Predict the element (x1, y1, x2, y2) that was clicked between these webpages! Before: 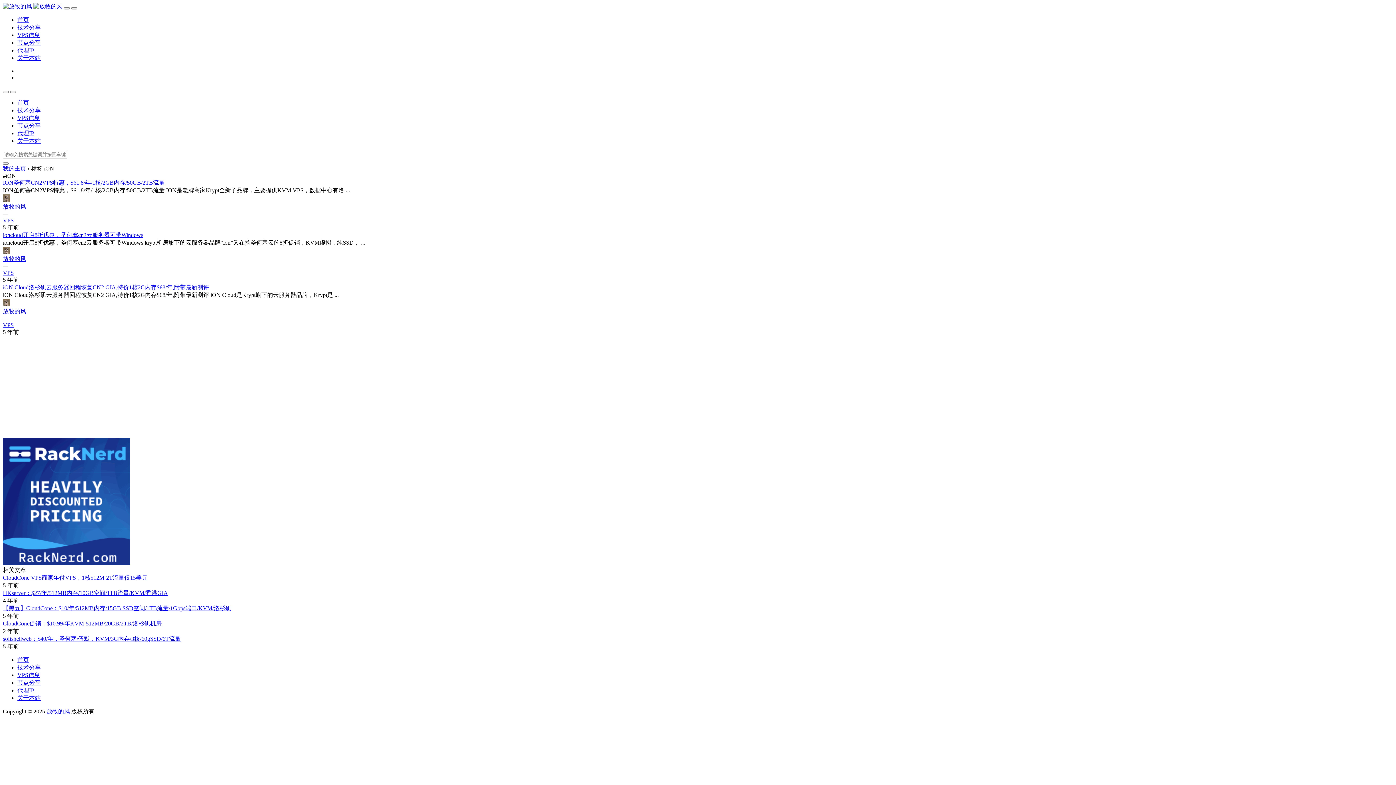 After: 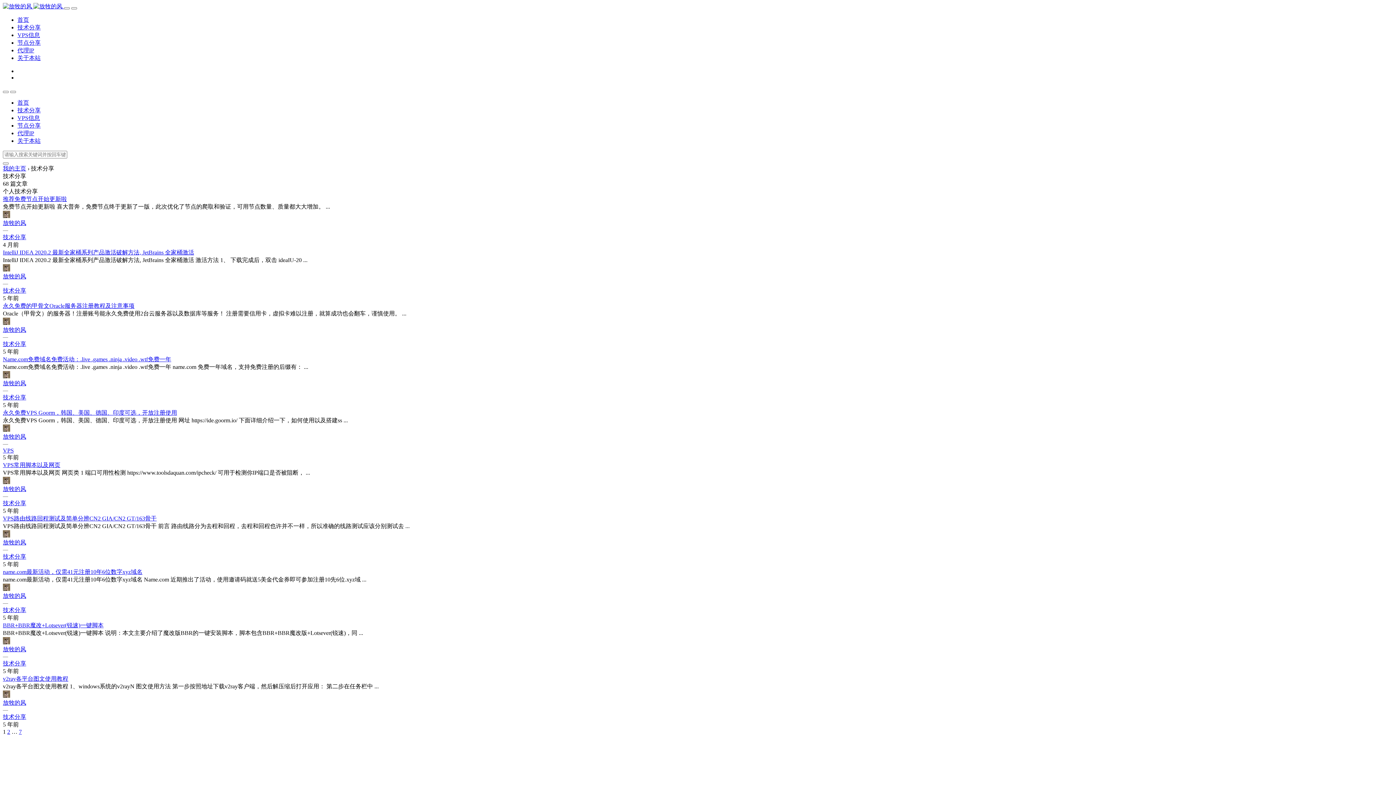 Action: label: 技术分享 bbox: (17, 664, 40, 670)